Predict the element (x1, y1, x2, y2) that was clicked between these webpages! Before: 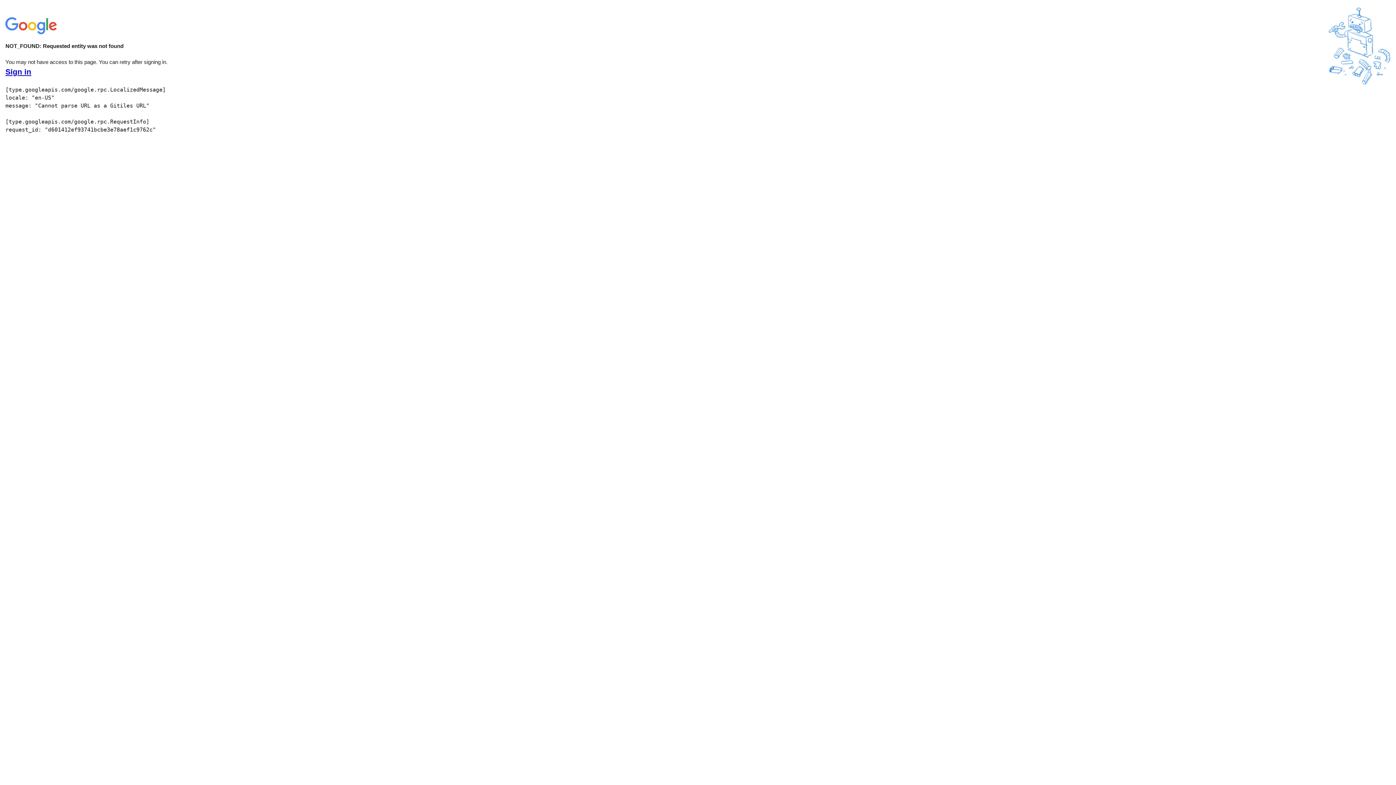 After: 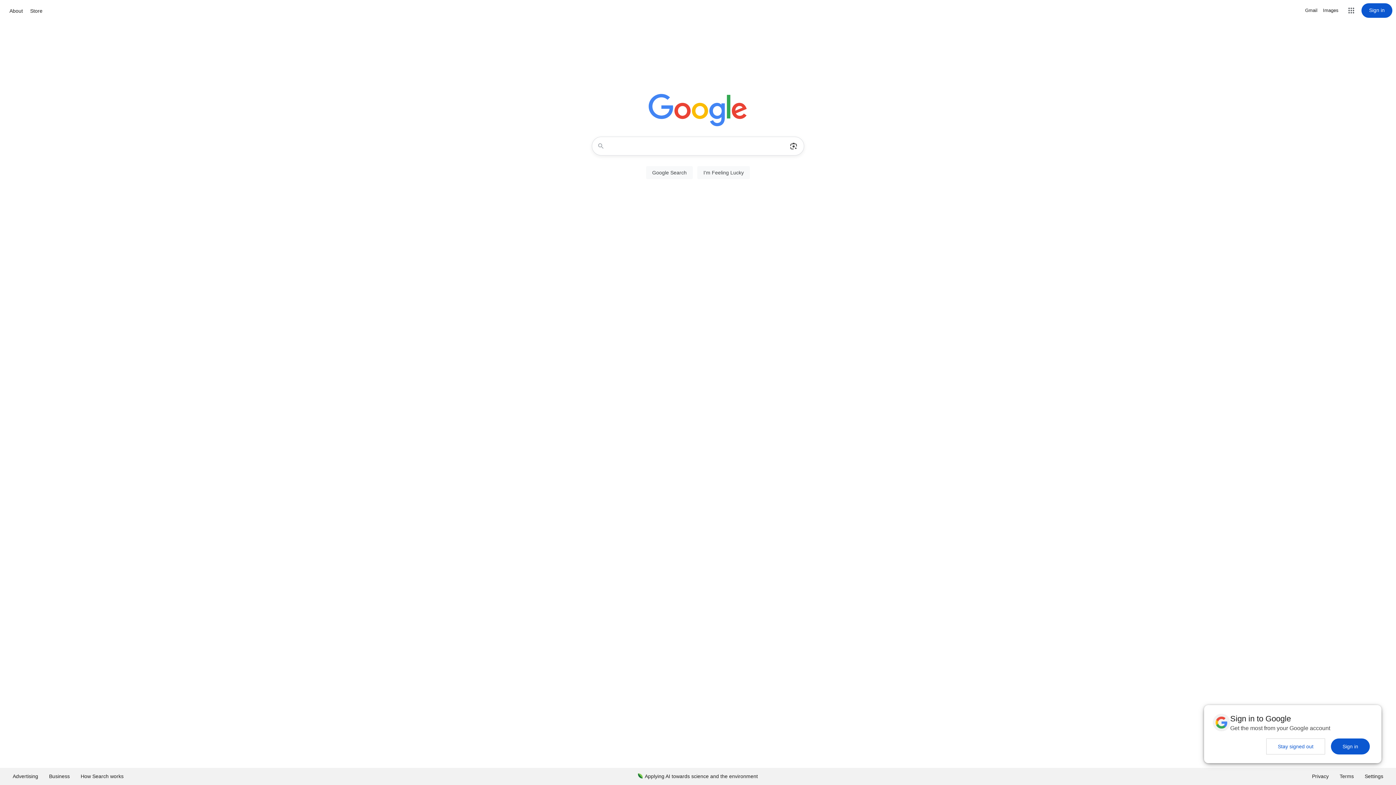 Action: bbox: (5, 30, 58, 37)